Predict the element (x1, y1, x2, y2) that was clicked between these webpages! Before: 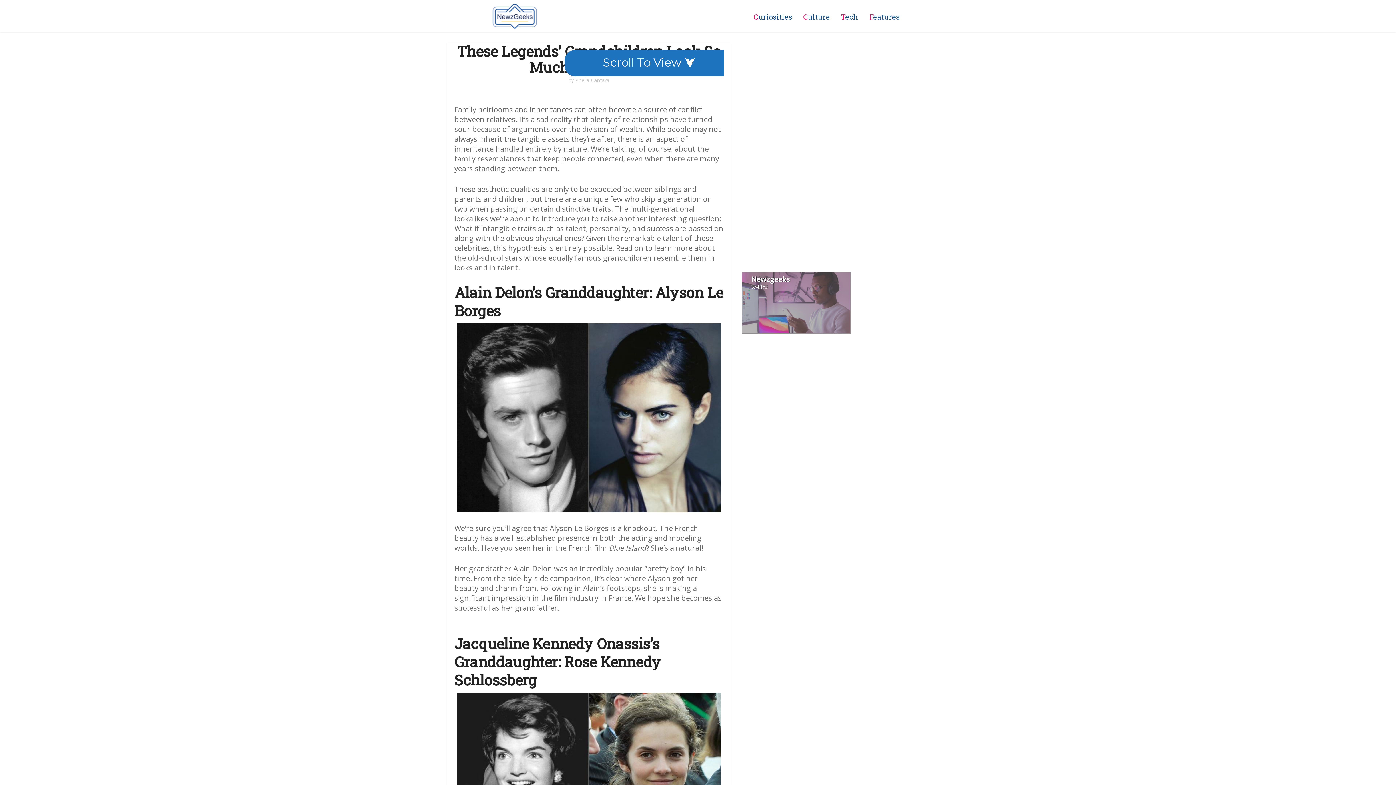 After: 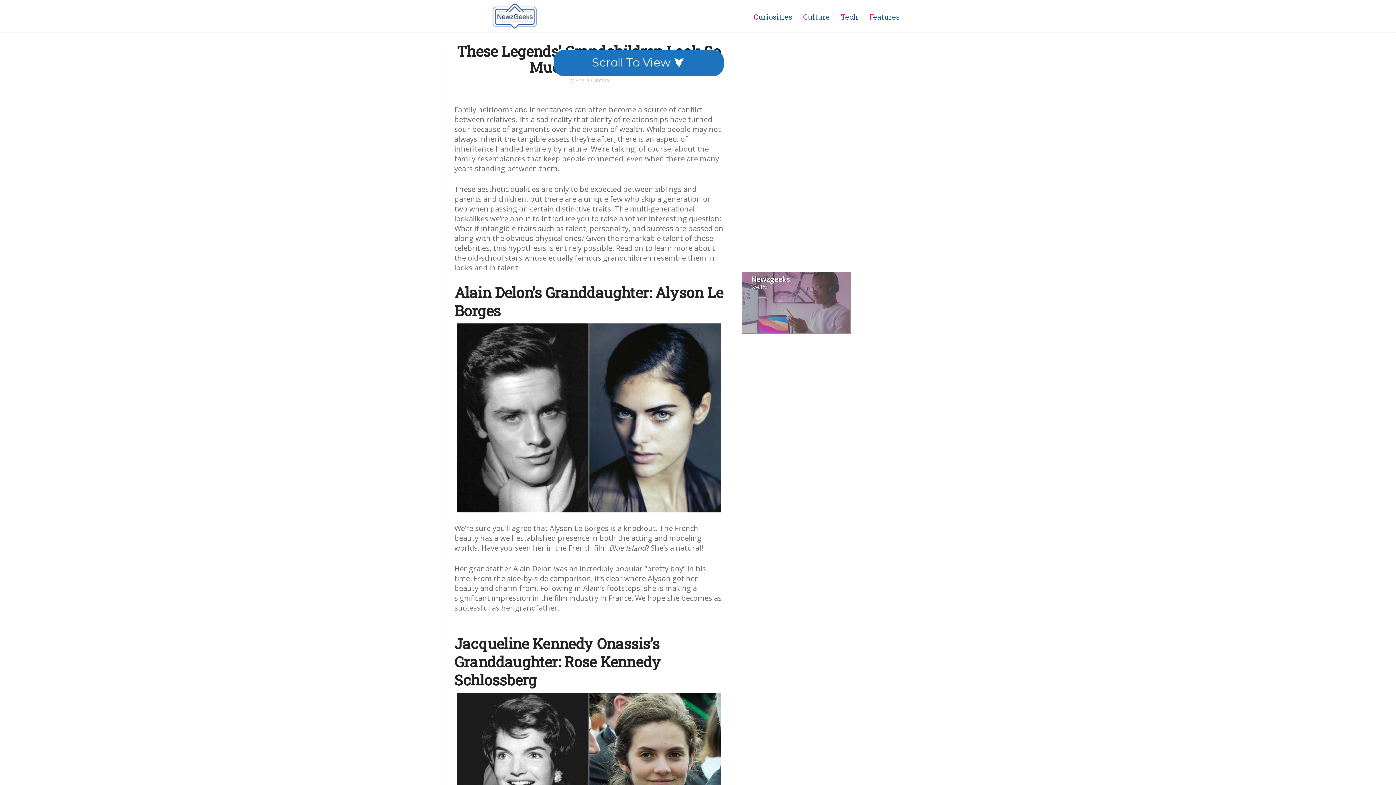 Action: label: Scroll To View ⮟ bbox: (564, 49, 734, 76)